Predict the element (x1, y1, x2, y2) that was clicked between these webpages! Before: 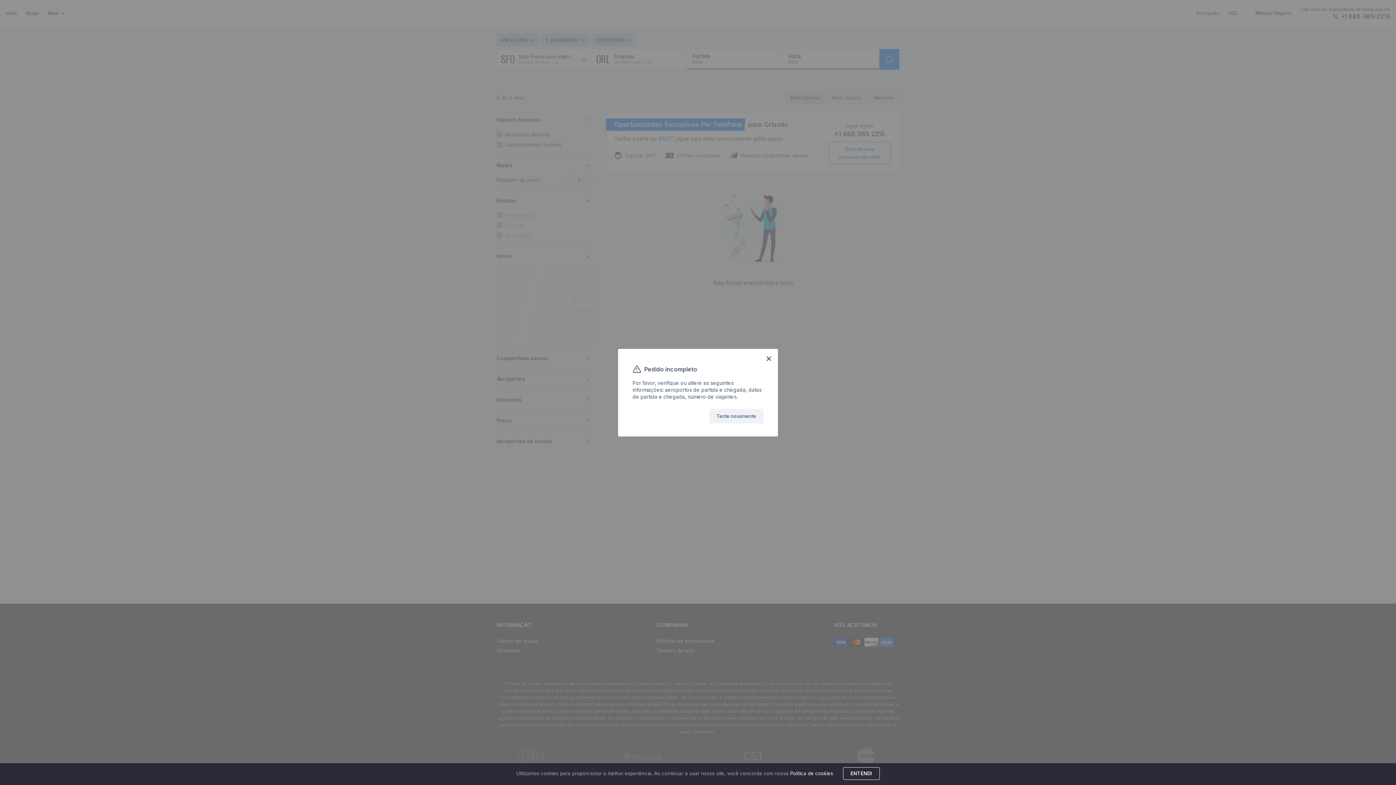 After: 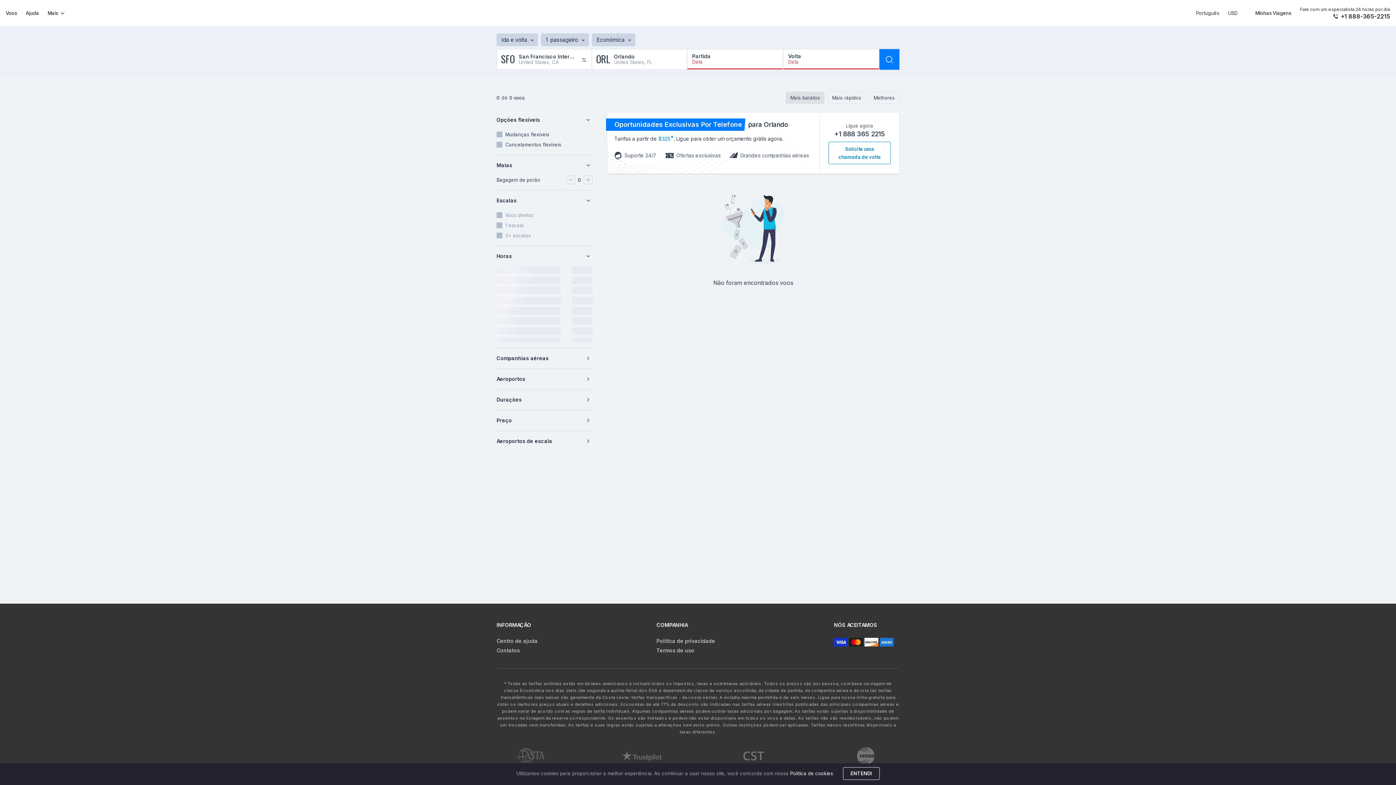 Action: bbox: (761, 352, 776, 366)